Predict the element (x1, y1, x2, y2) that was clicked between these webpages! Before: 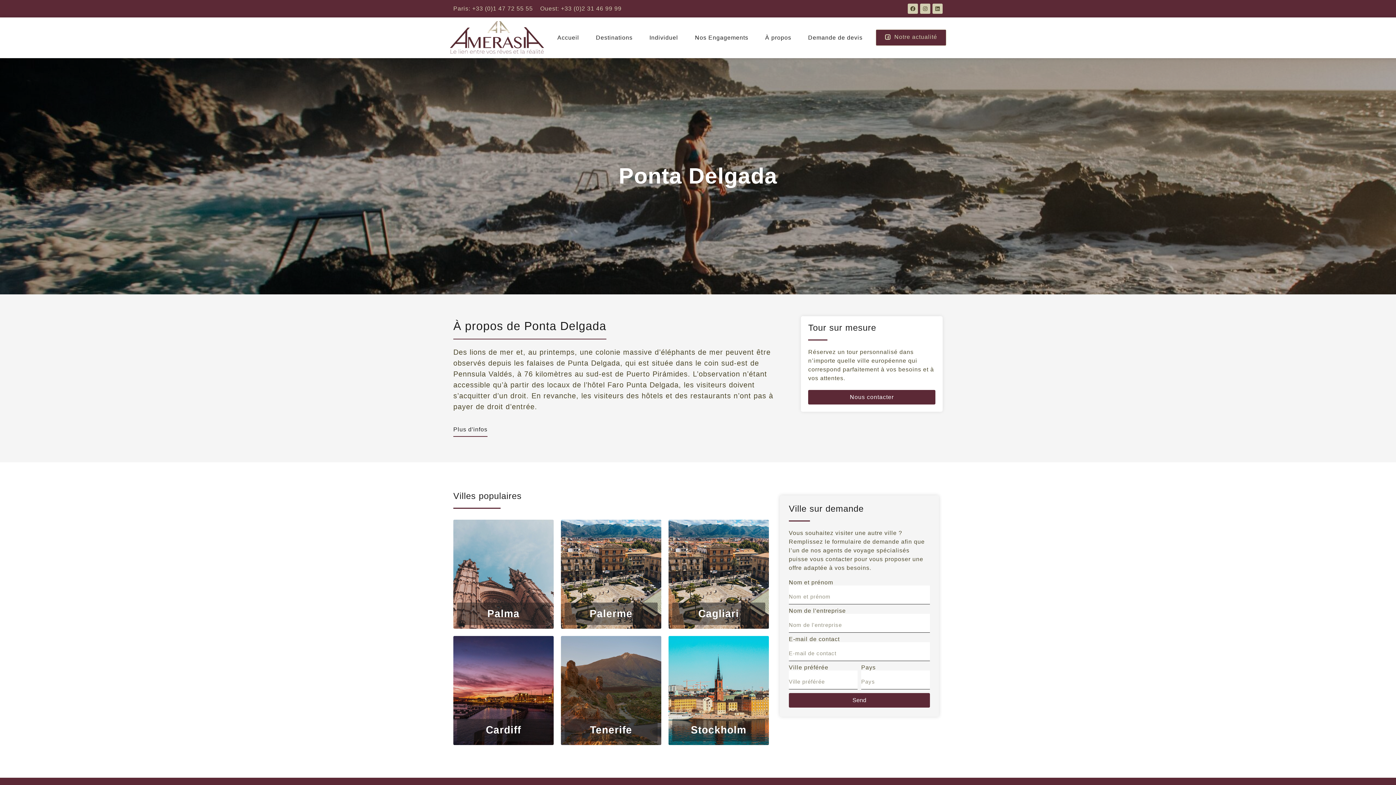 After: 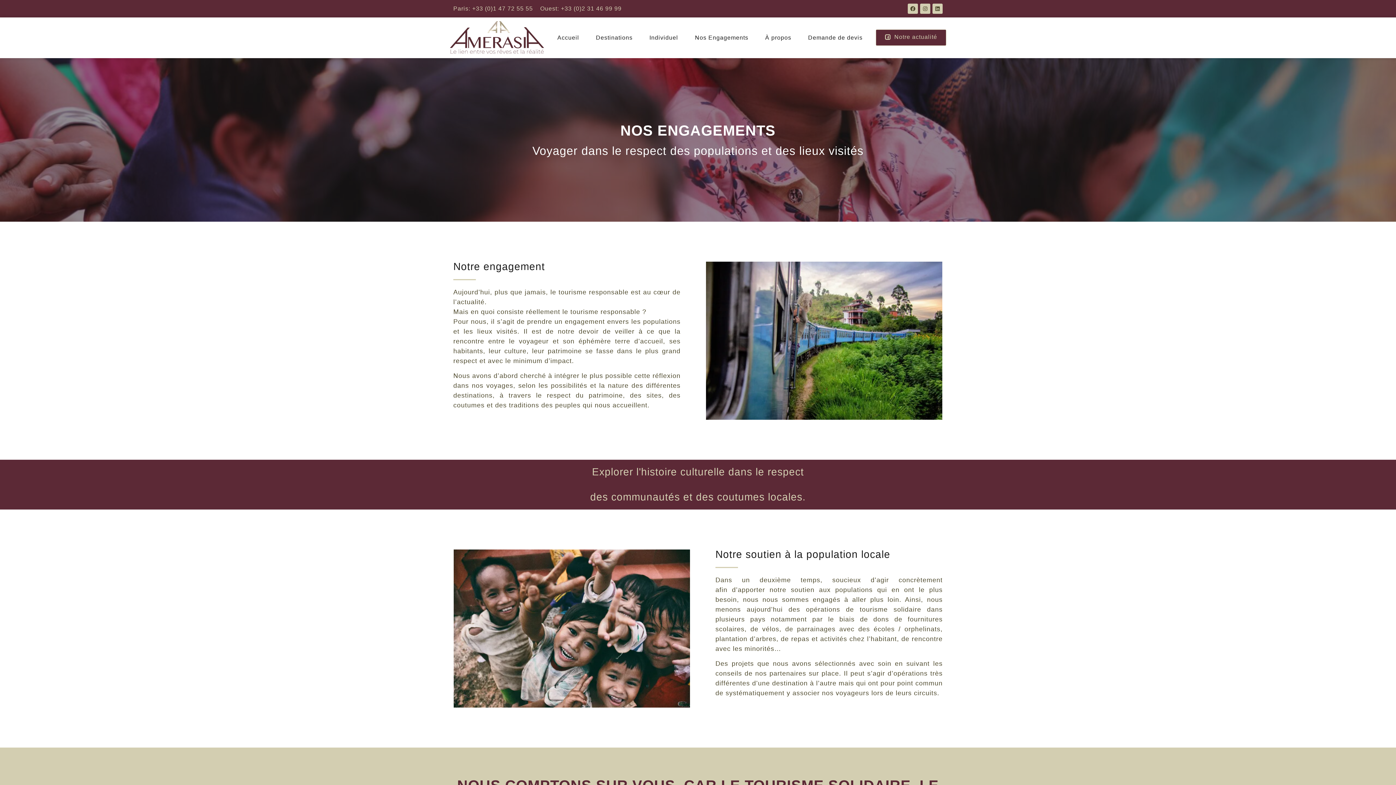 Action: label: Nos Engagements bbox: (695, 34, 748, 40)